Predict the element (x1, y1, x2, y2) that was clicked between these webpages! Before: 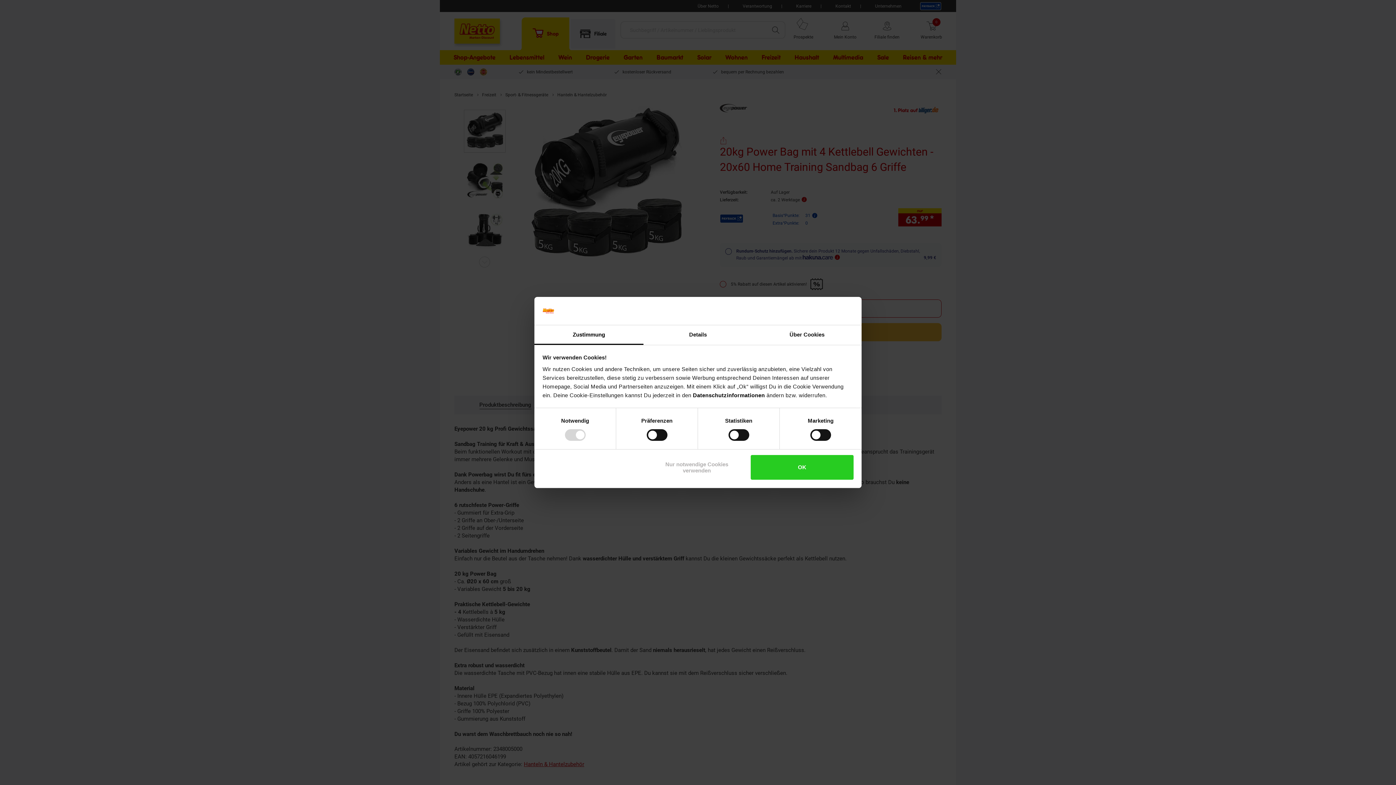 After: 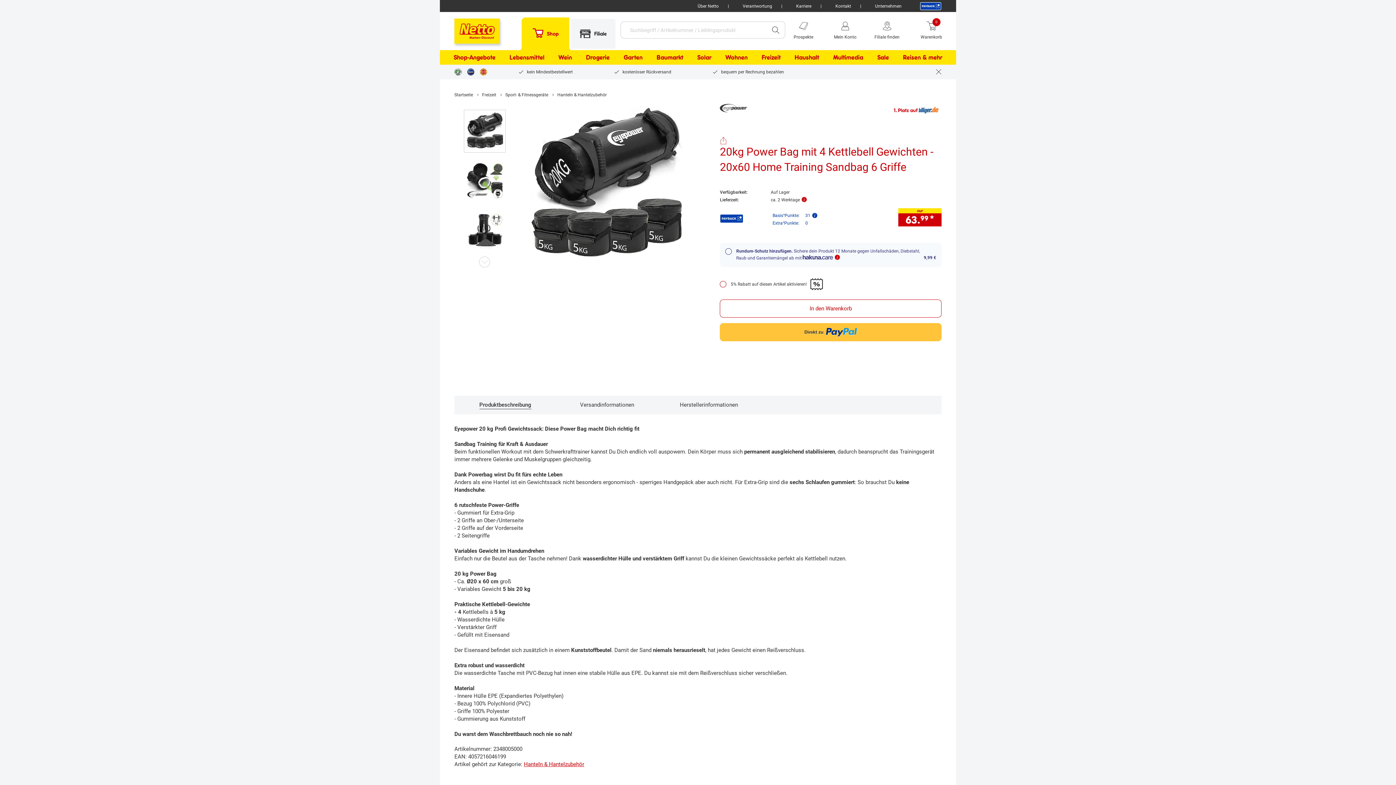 Action: bbox: (645, 455, 748, 479) label: Nur notwendige Cookies verwenden